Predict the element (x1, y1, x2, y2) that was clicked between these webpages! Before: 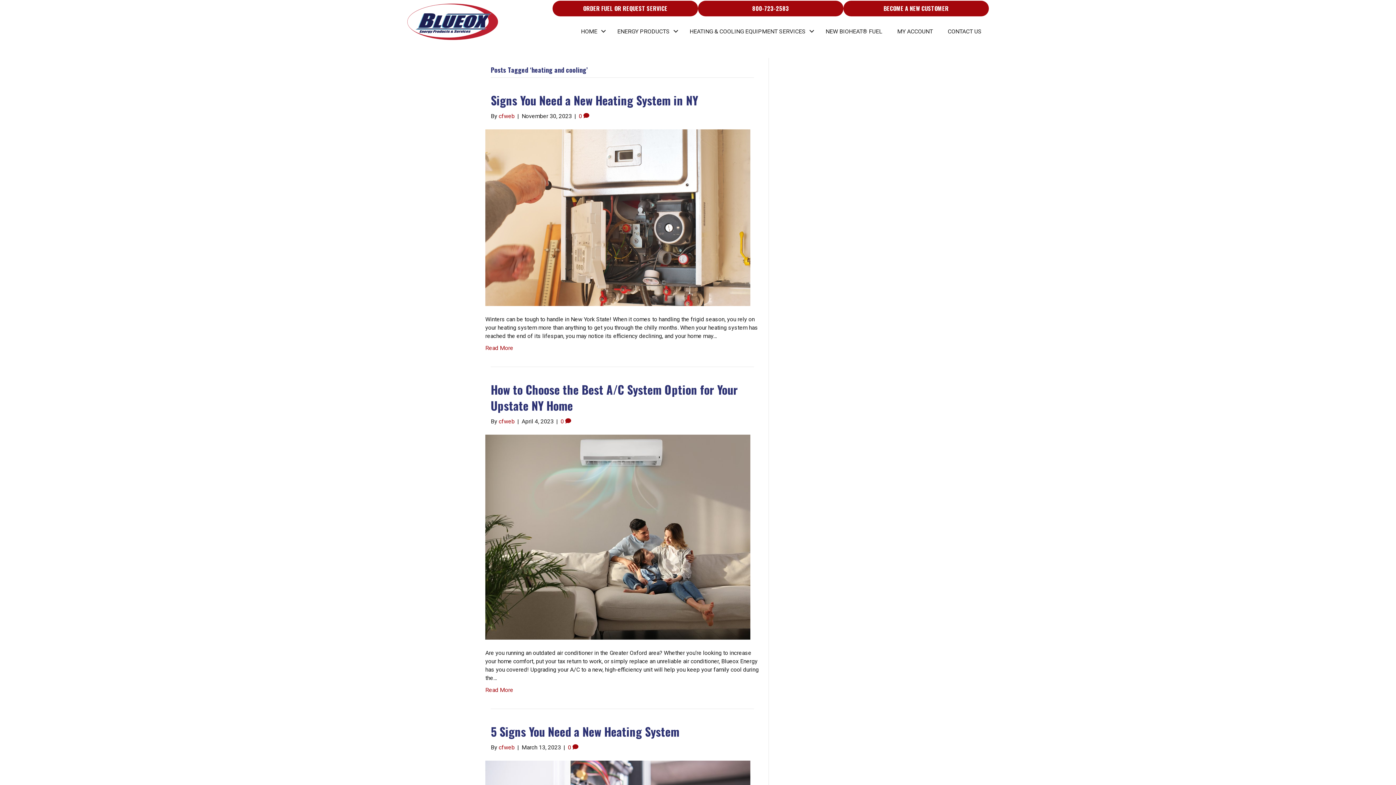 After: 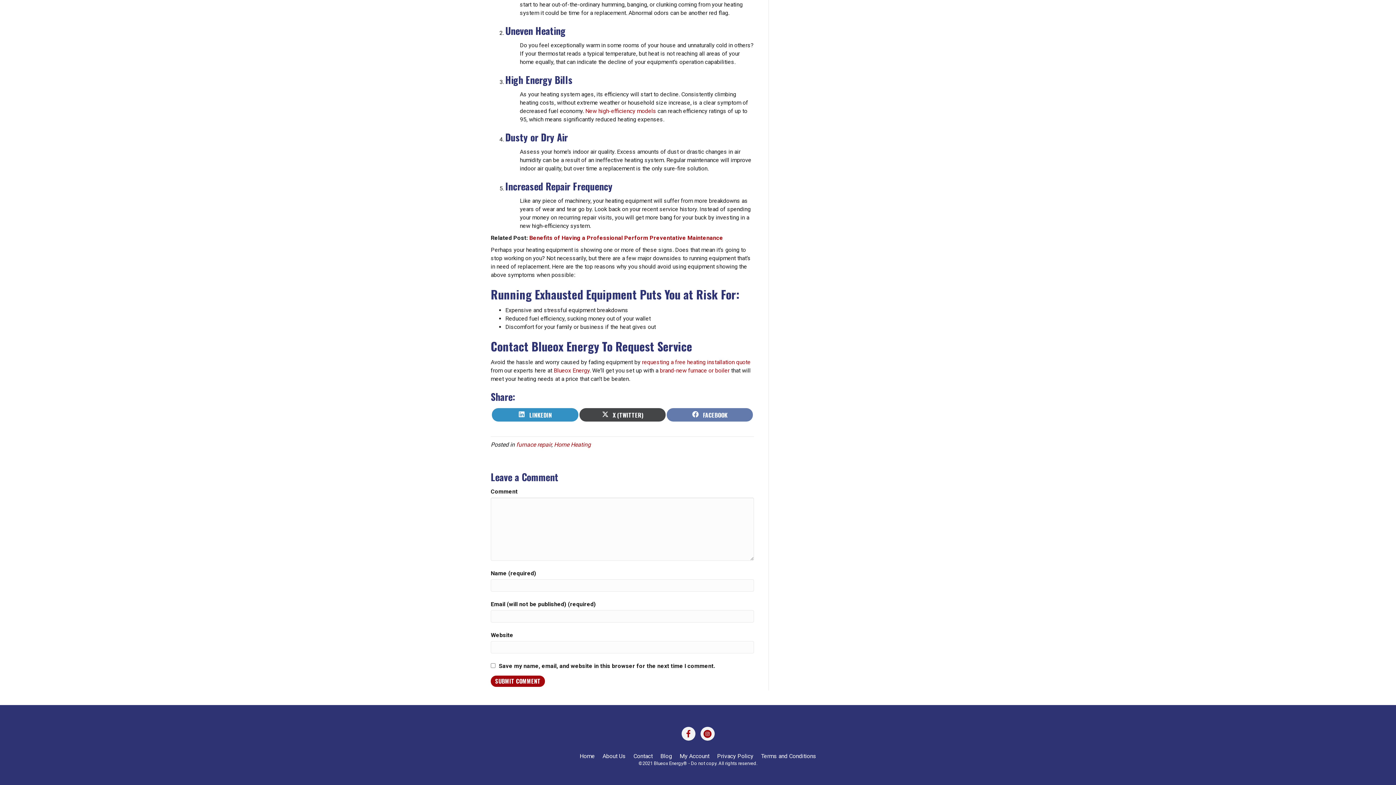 Action: bbox: (568, 744, 578, 751) label: 0 